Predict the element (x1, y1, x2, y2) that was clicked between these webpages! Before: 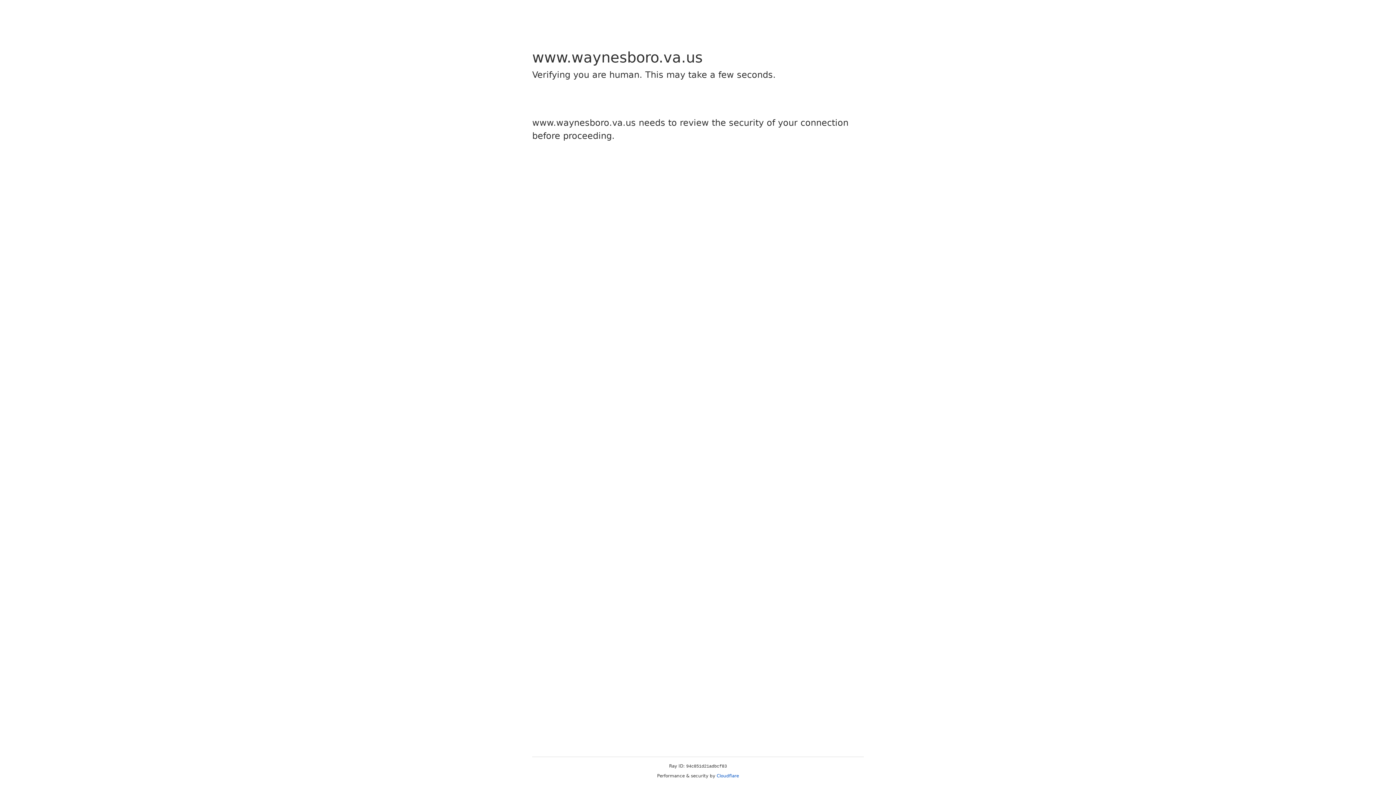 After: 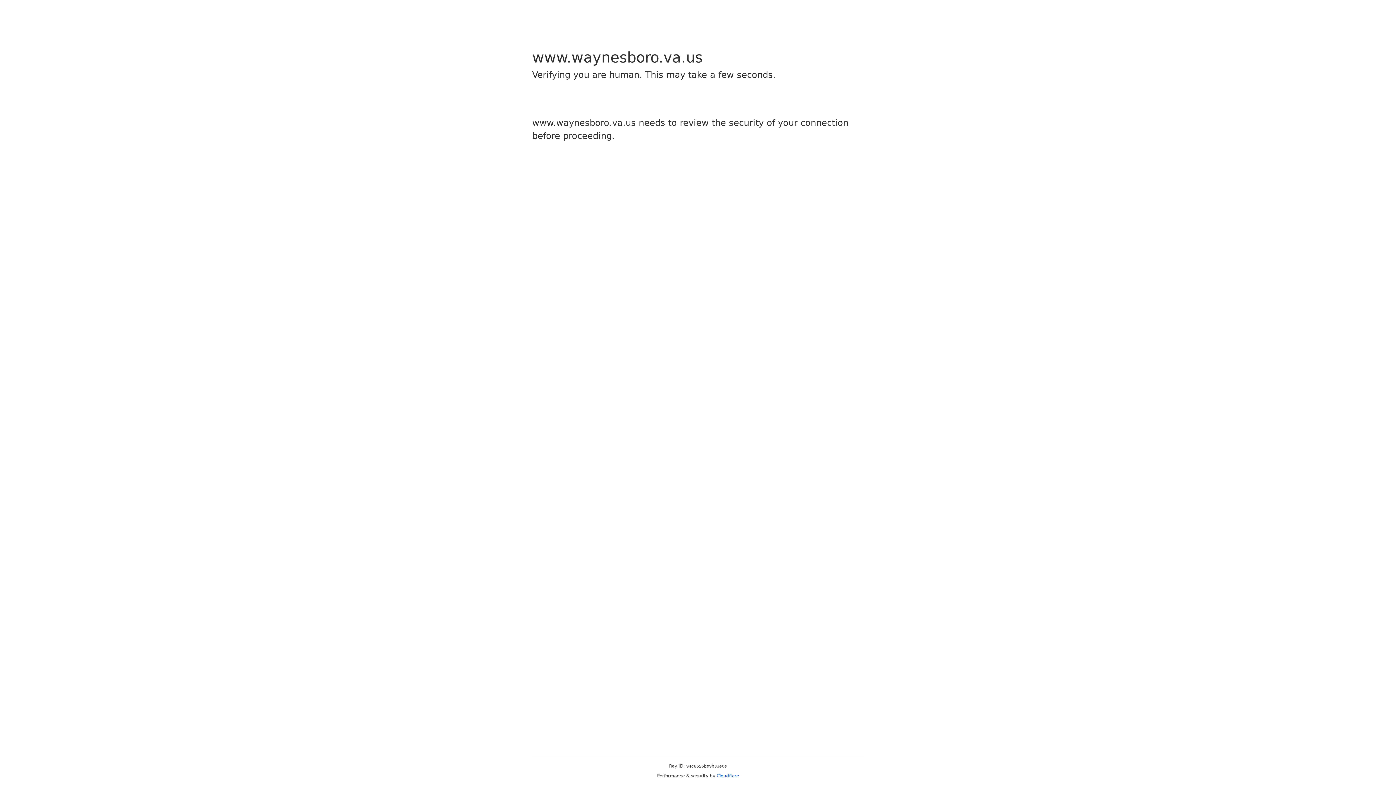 Action: bbox: (716, 773, 739, 778) label: Cloudflare